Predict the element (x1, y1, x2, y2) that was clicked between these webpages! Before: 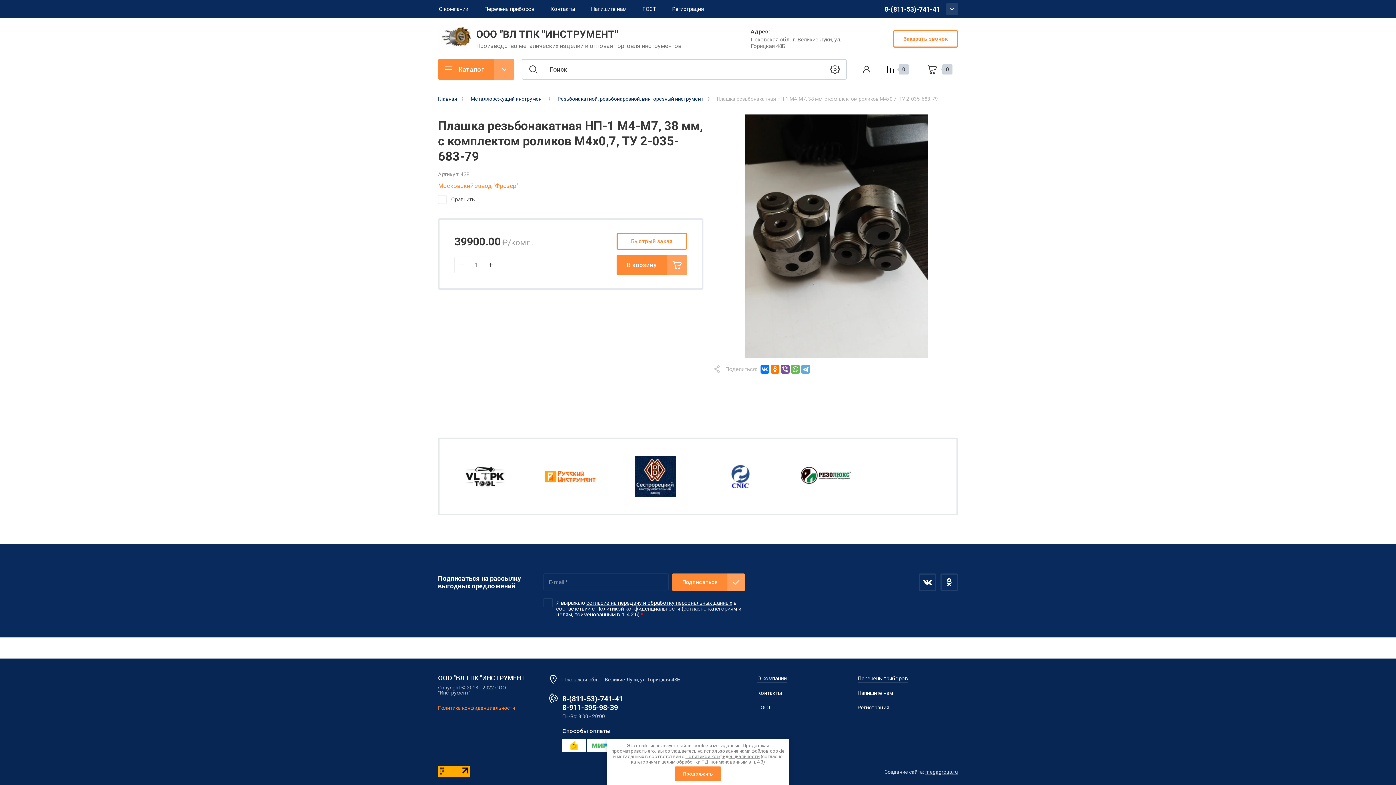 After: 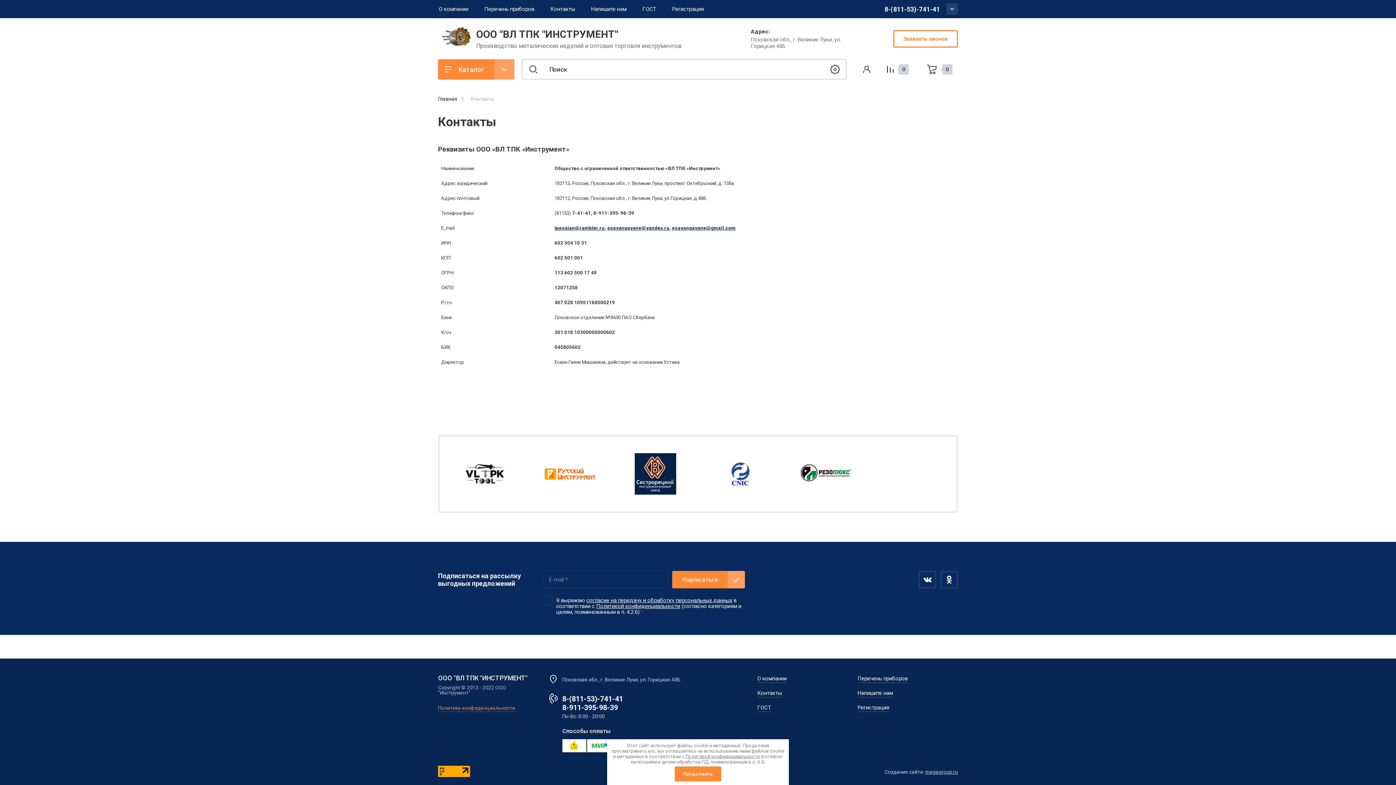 Action: bbox: (550, 0, 575, 18) label: Контакты